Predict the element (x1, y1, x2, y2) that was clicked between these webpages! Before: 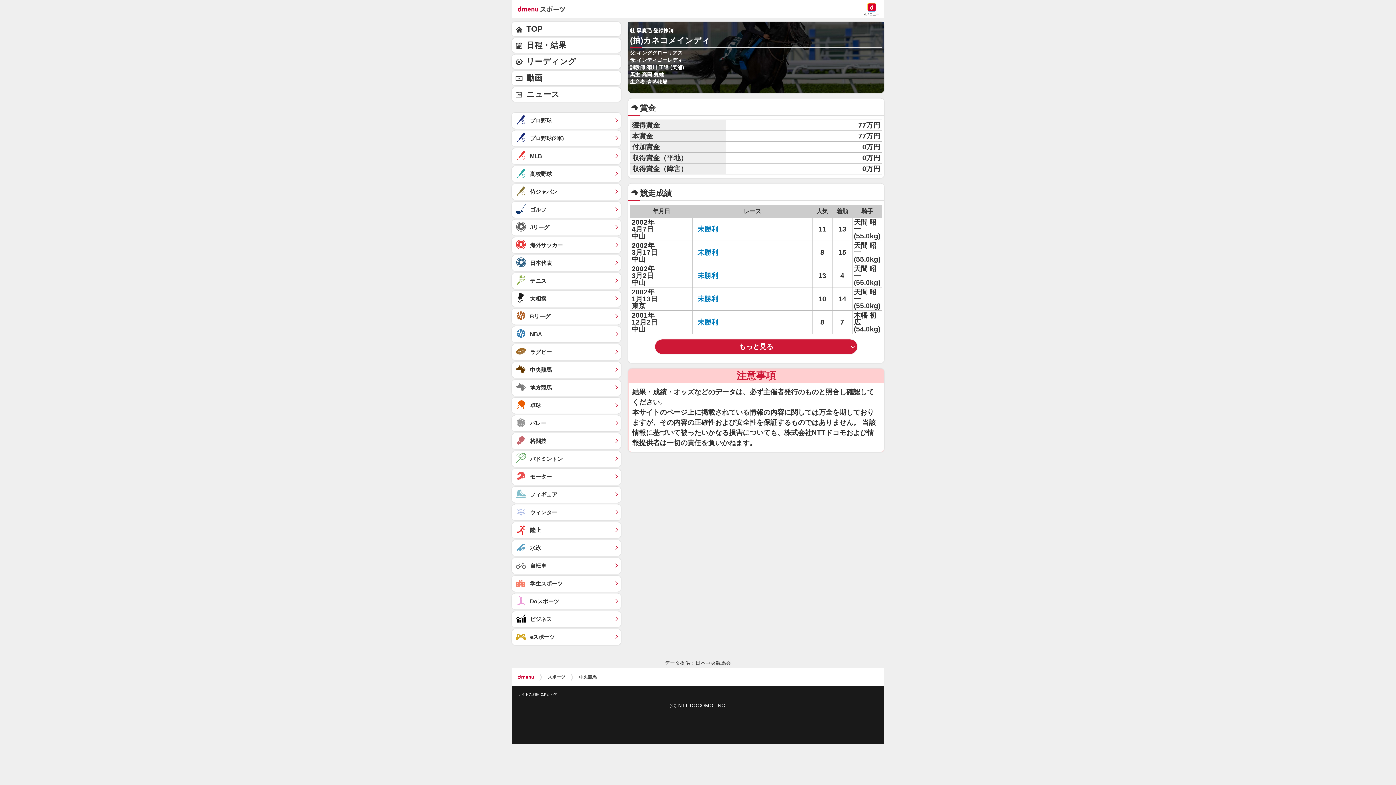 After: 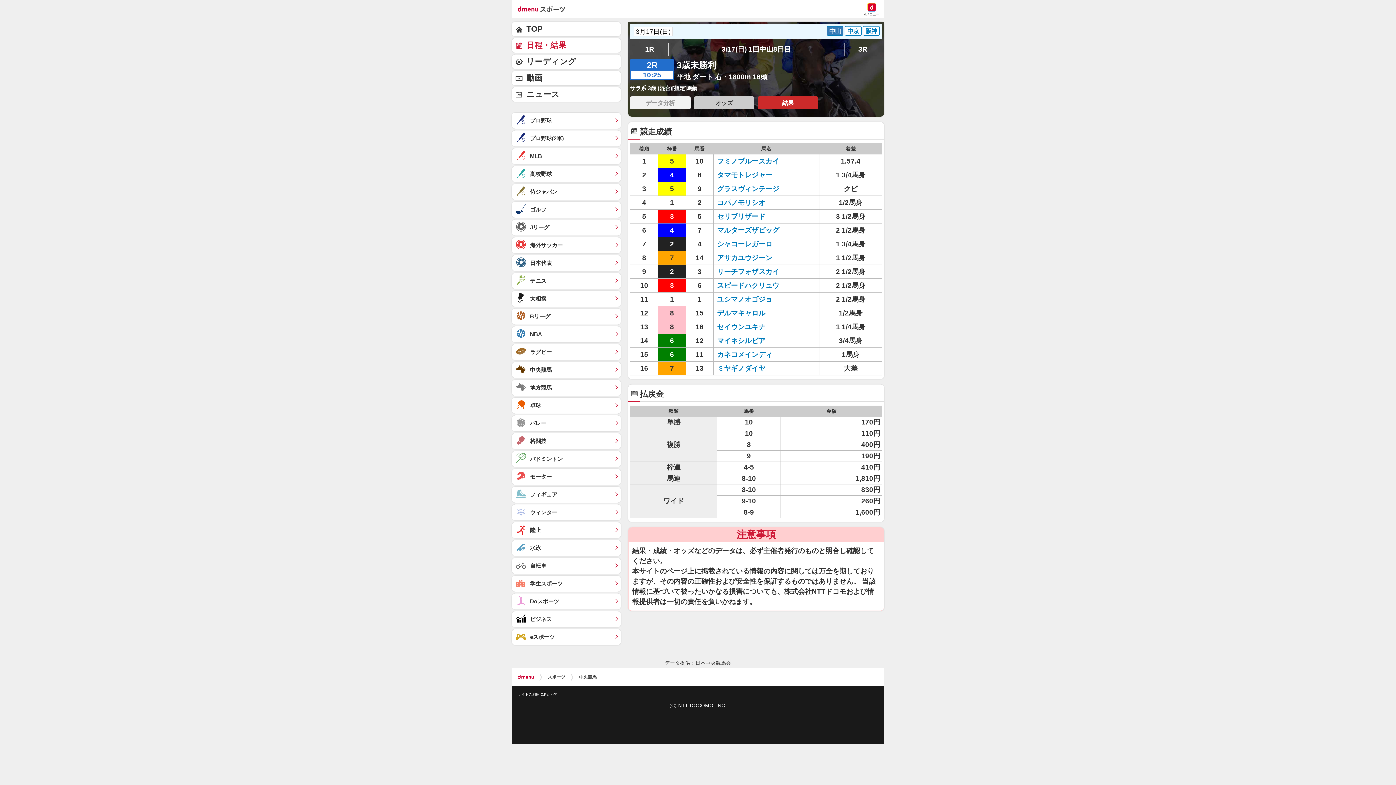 Action: label: 未勝利 bbox: (694, 248, 722, 256)